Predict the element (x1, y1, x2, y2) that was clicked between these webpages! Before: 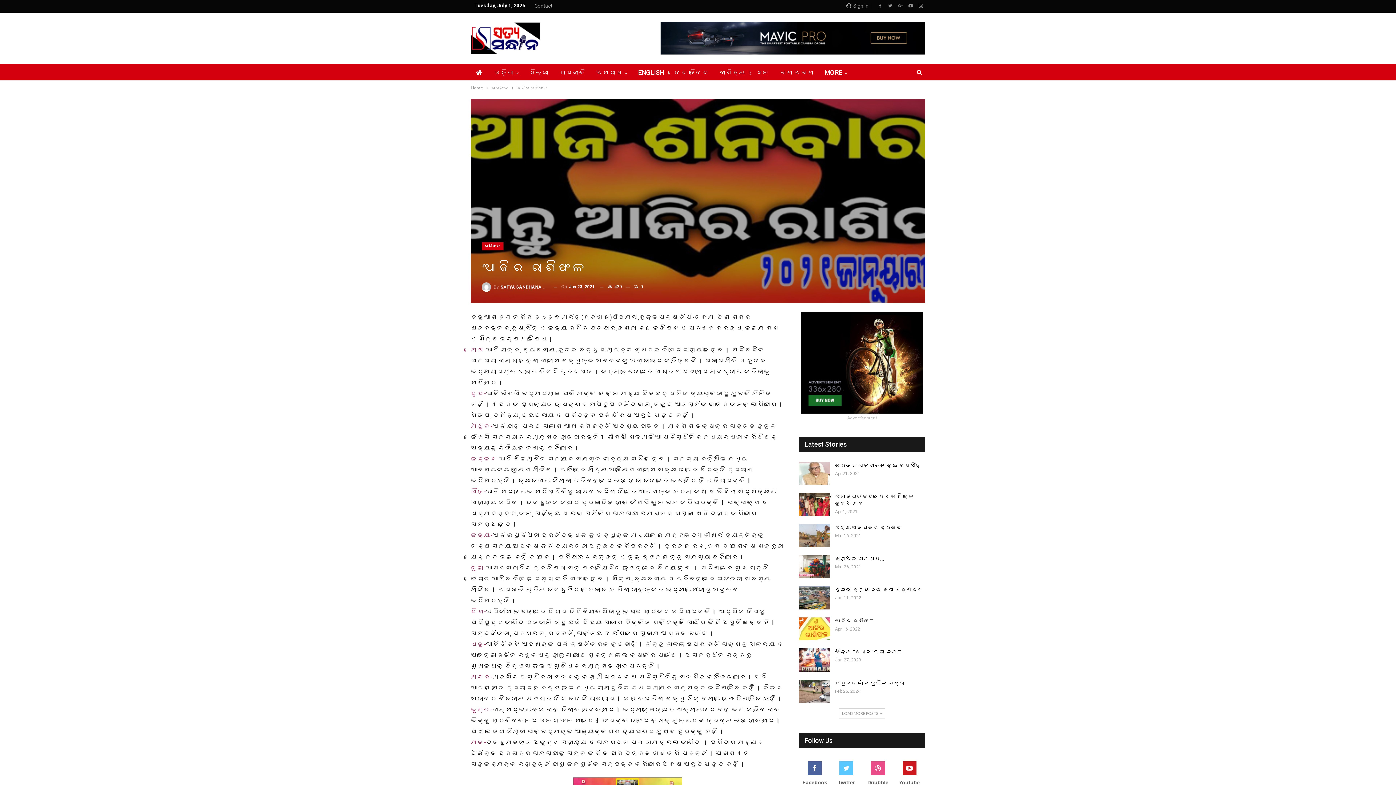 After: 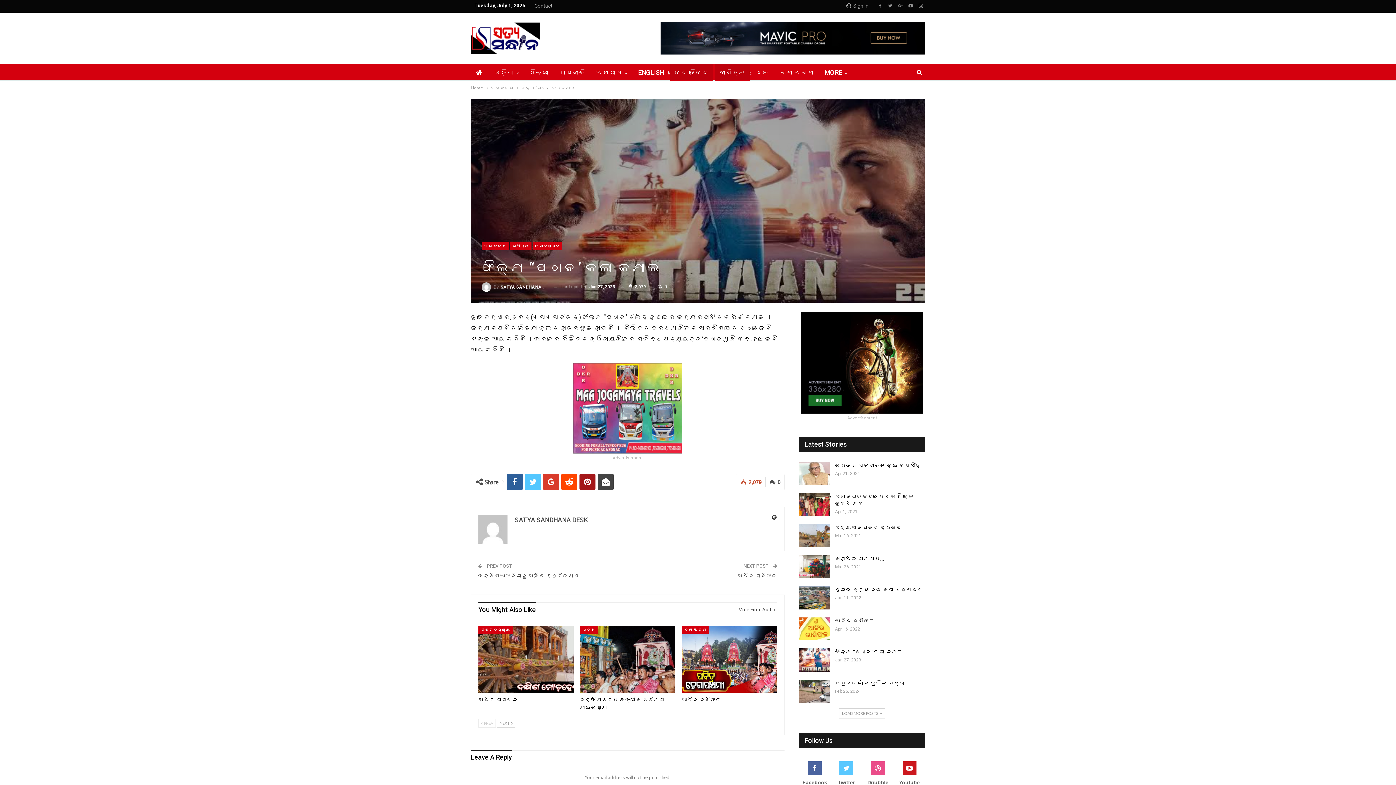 Action: bbox: (835, 649, 902, 655) label: ଫିଲ୍ମ “ପଠାନ’ କଲା କମାଲ